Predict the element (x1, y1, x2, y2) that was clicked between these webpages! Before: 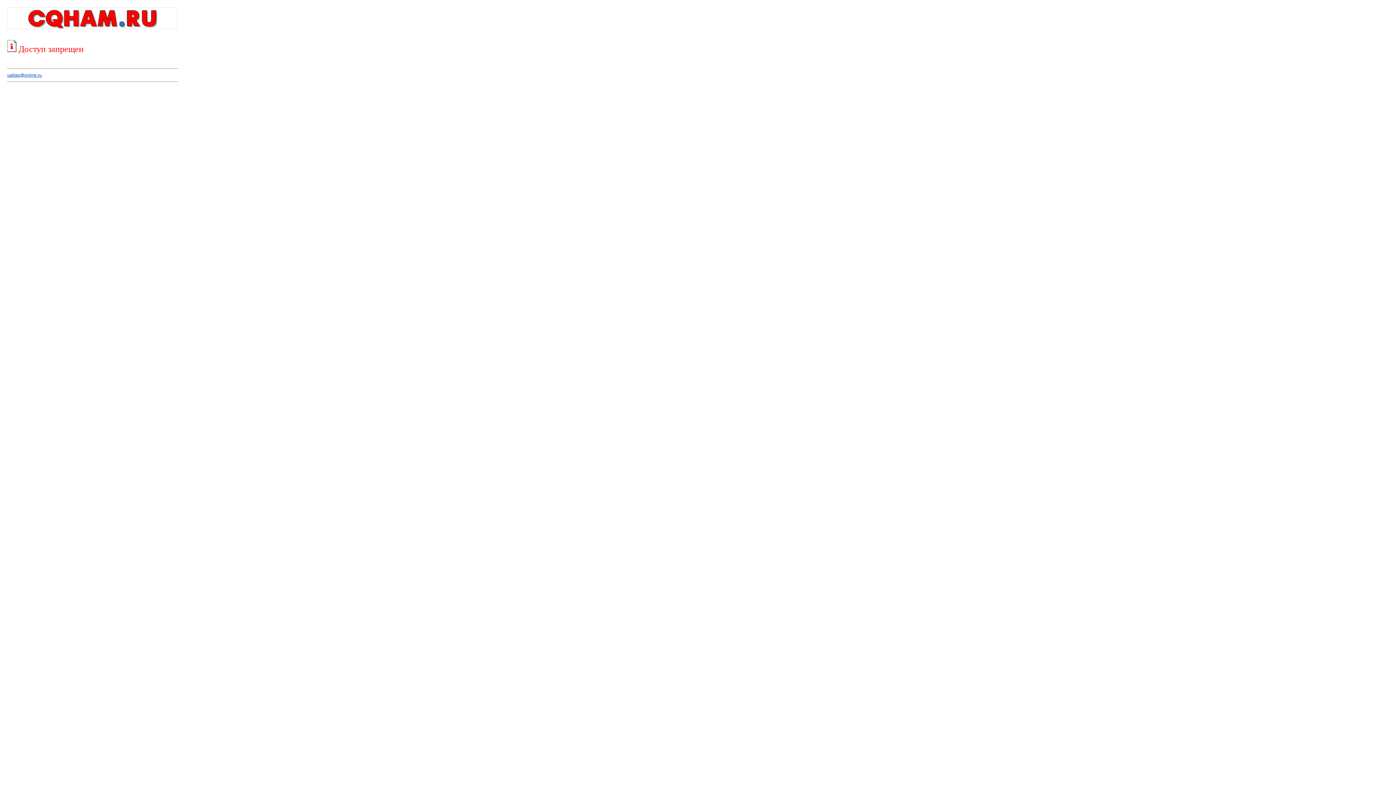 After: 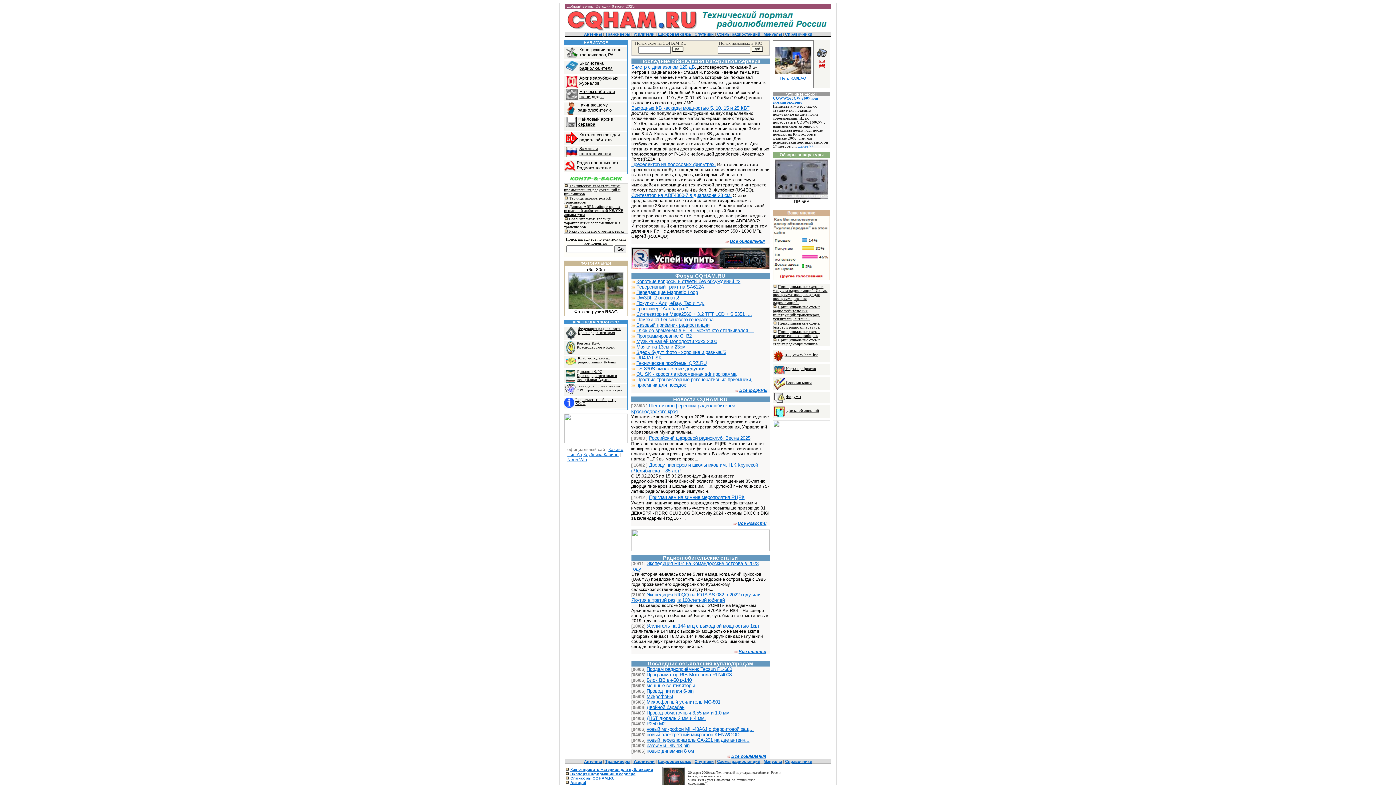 Action: bbox: (7, 25, 177, 30)